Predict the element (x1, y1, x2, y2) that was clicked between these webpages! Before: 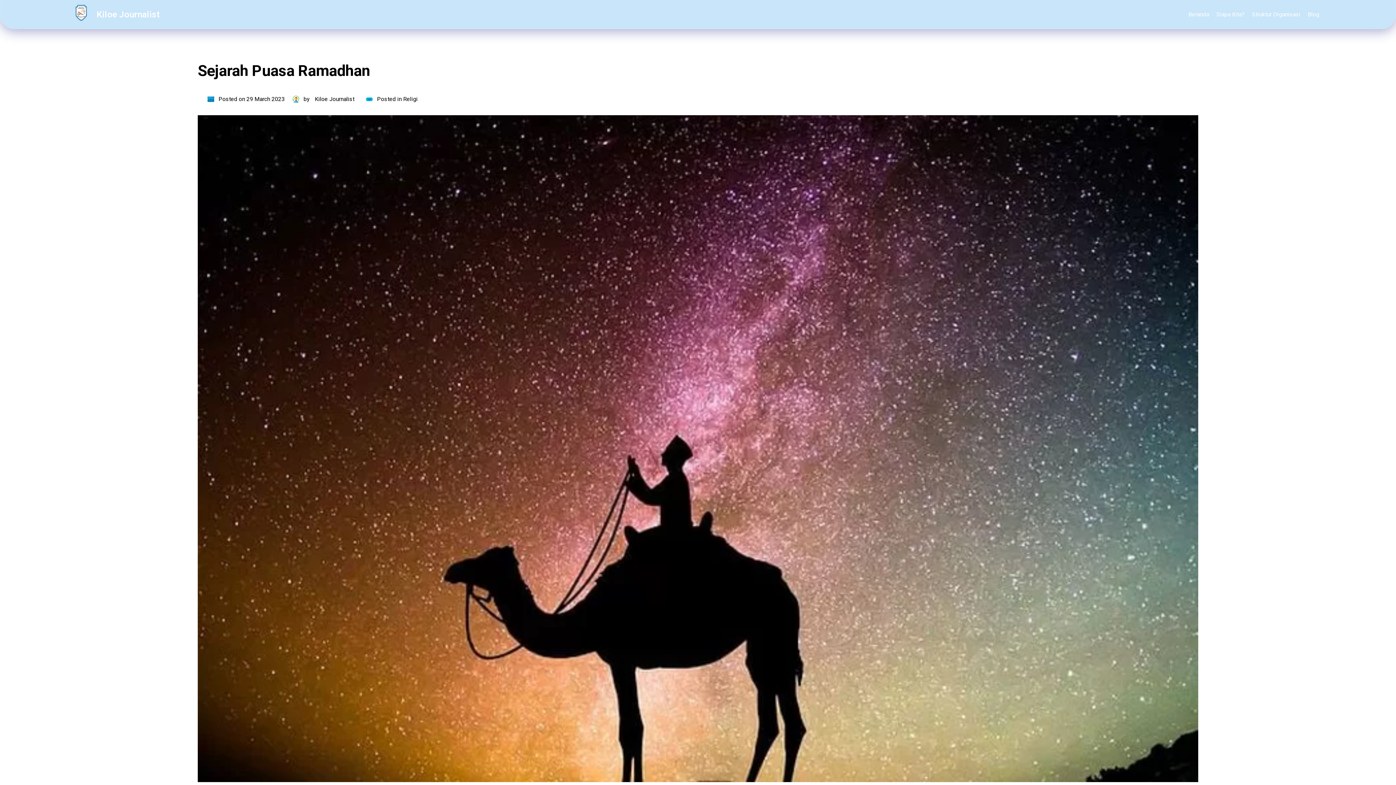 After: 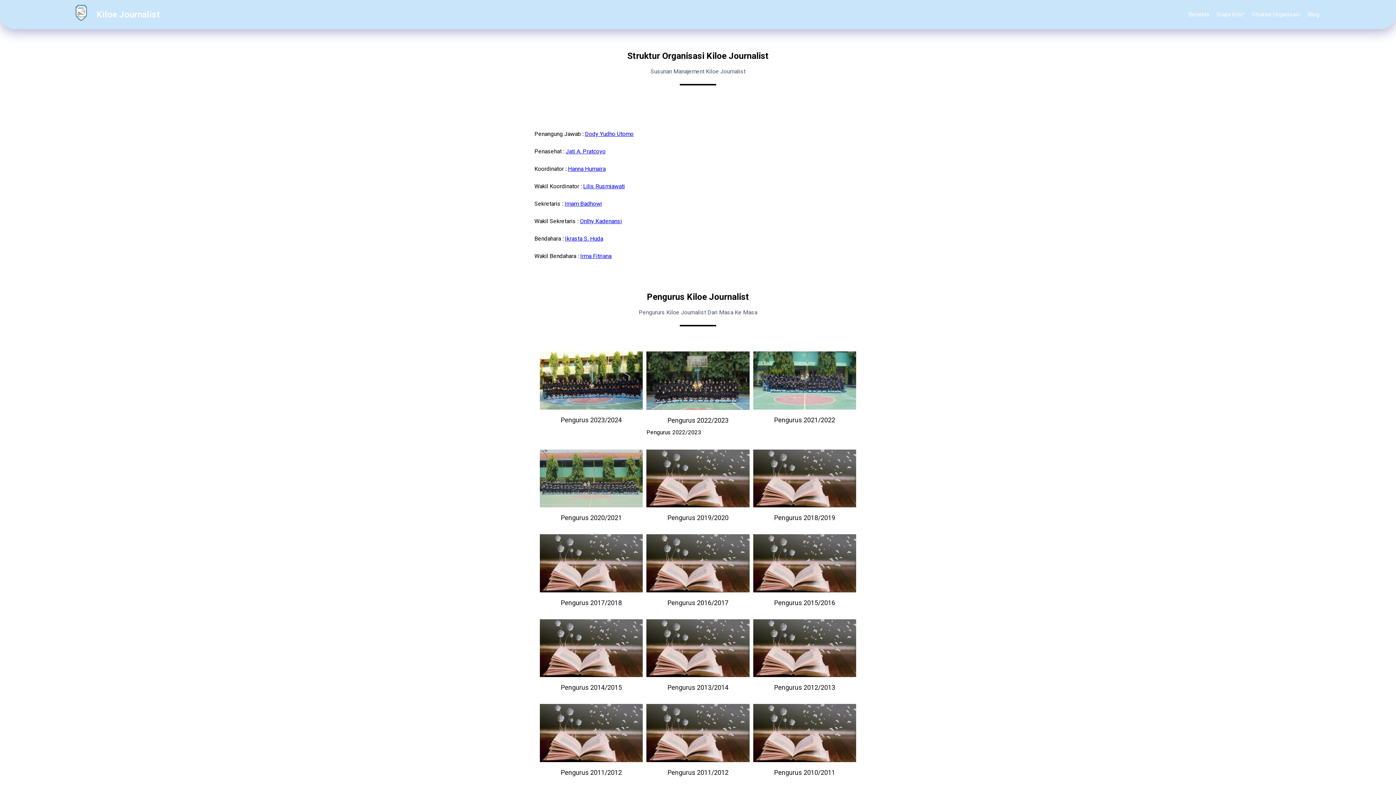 Action: label: Struktur Organisasi bbox: (1252, 10, 1300, 17)